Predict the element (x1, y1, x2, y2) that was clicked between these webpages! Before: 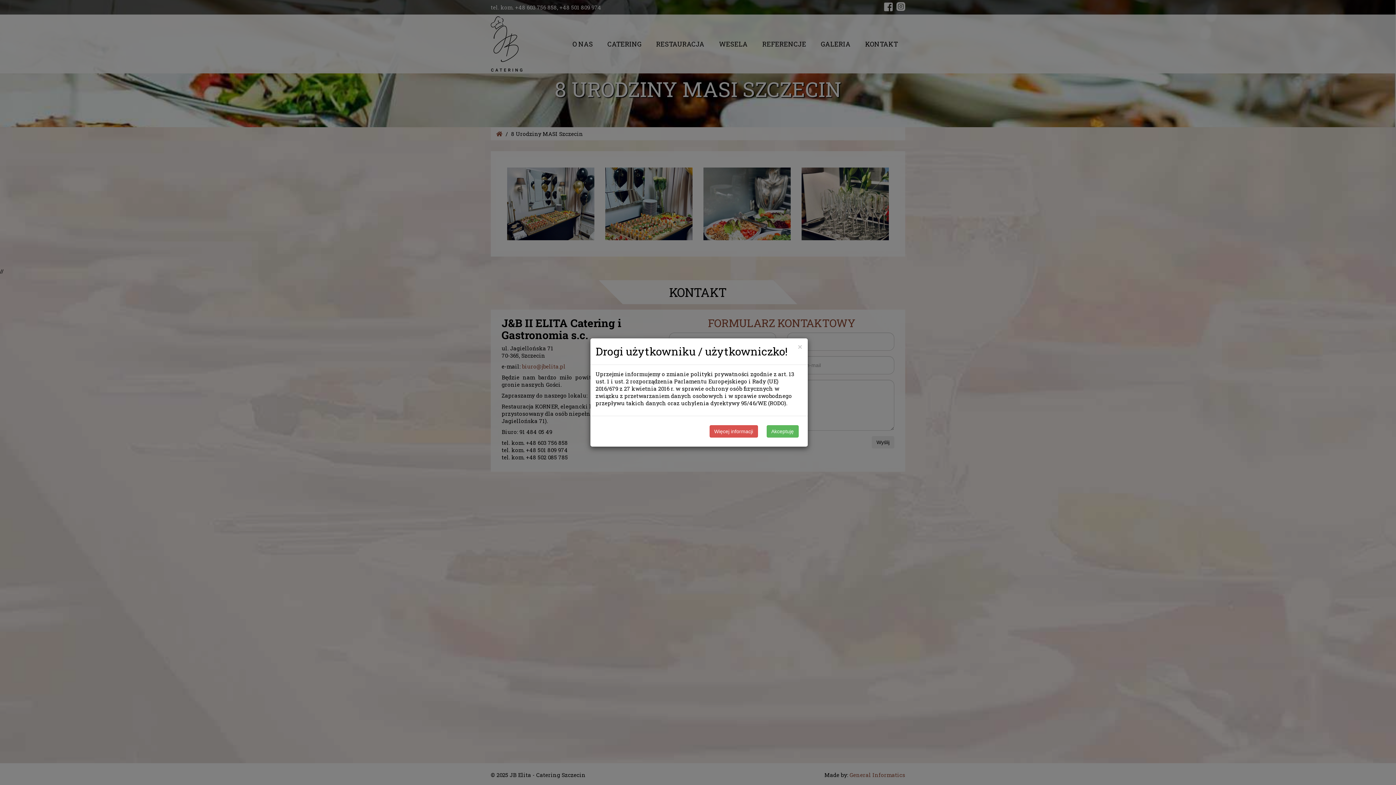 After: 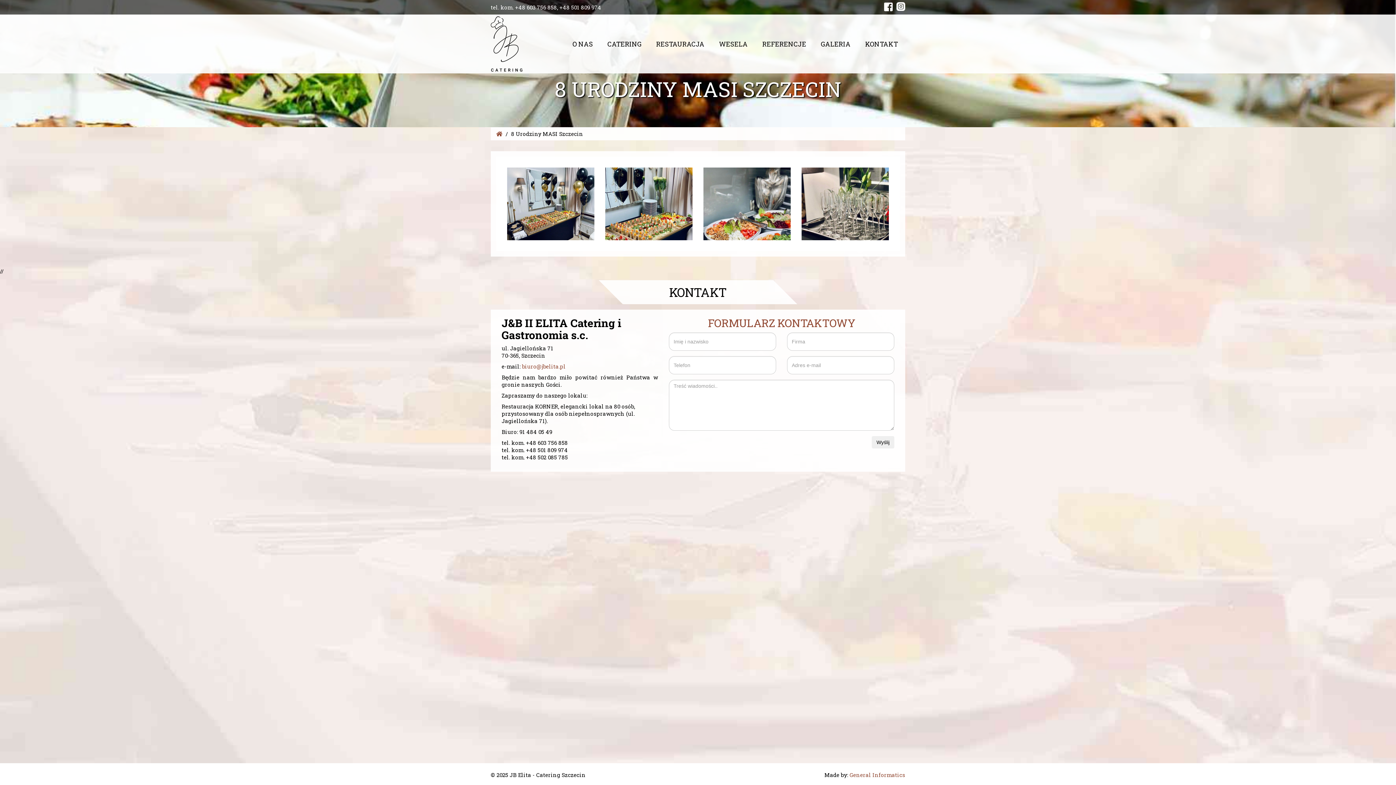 Action: bbox: (766, 425, 798, 437) label: Akceptuję